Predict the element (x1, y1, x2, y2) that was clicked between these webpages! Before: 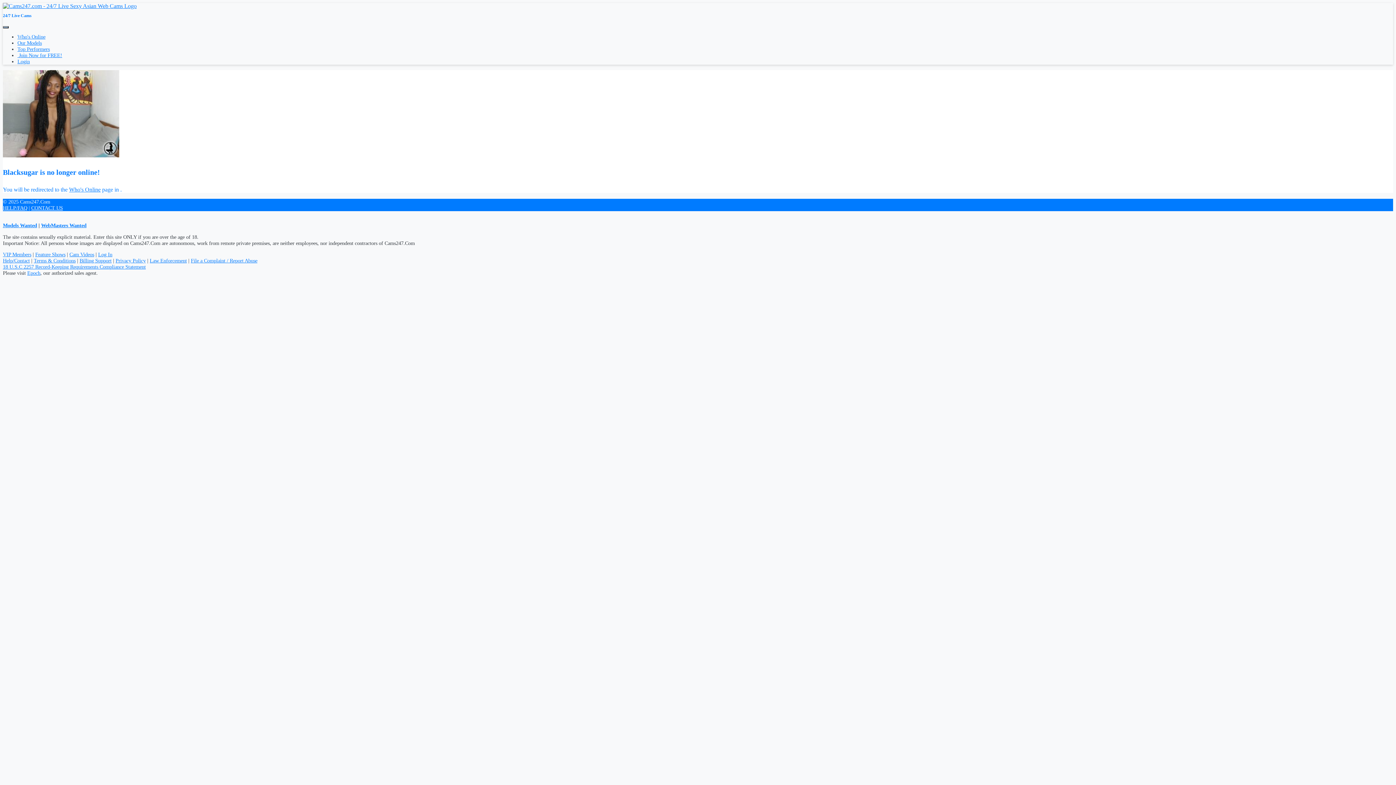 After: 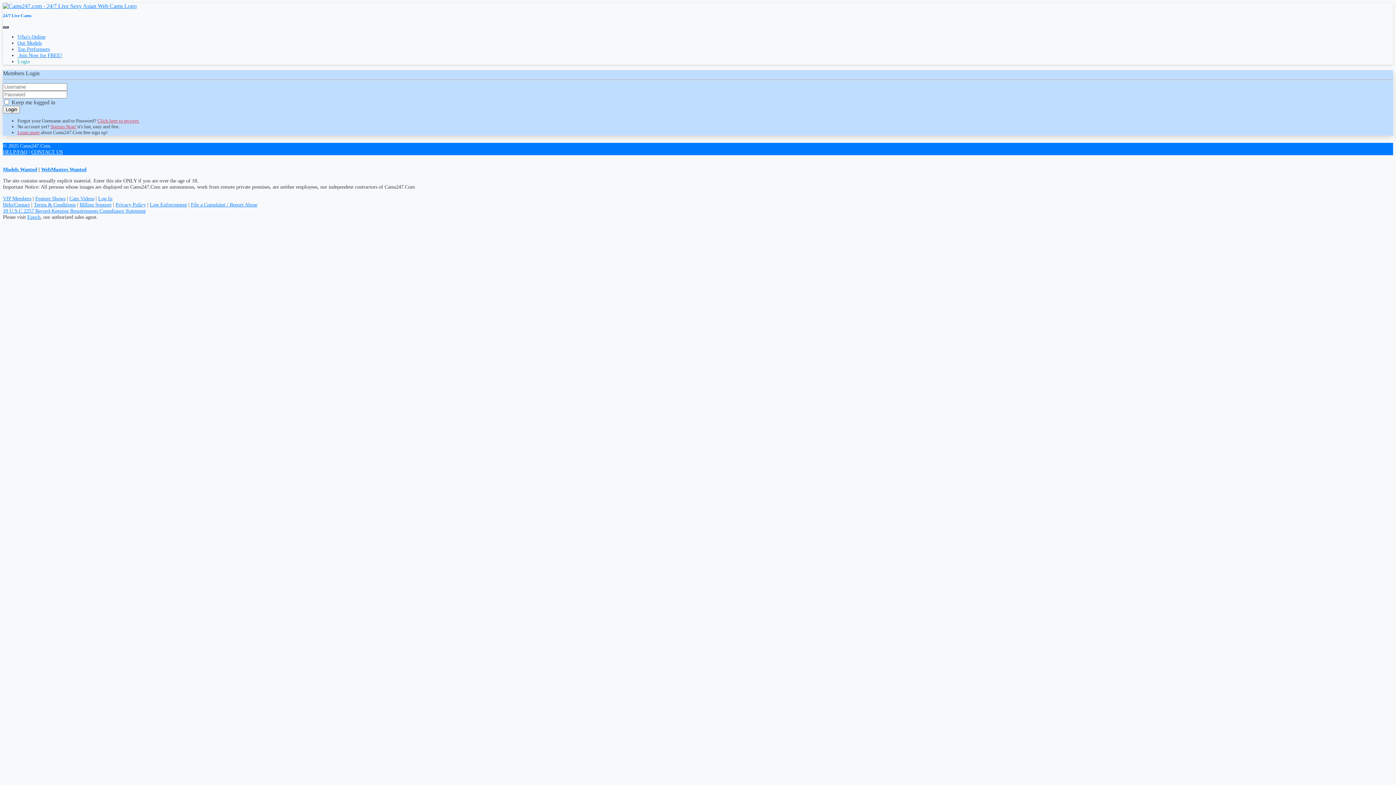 Action: label: Login bbox: (17, 58, 29, 64)